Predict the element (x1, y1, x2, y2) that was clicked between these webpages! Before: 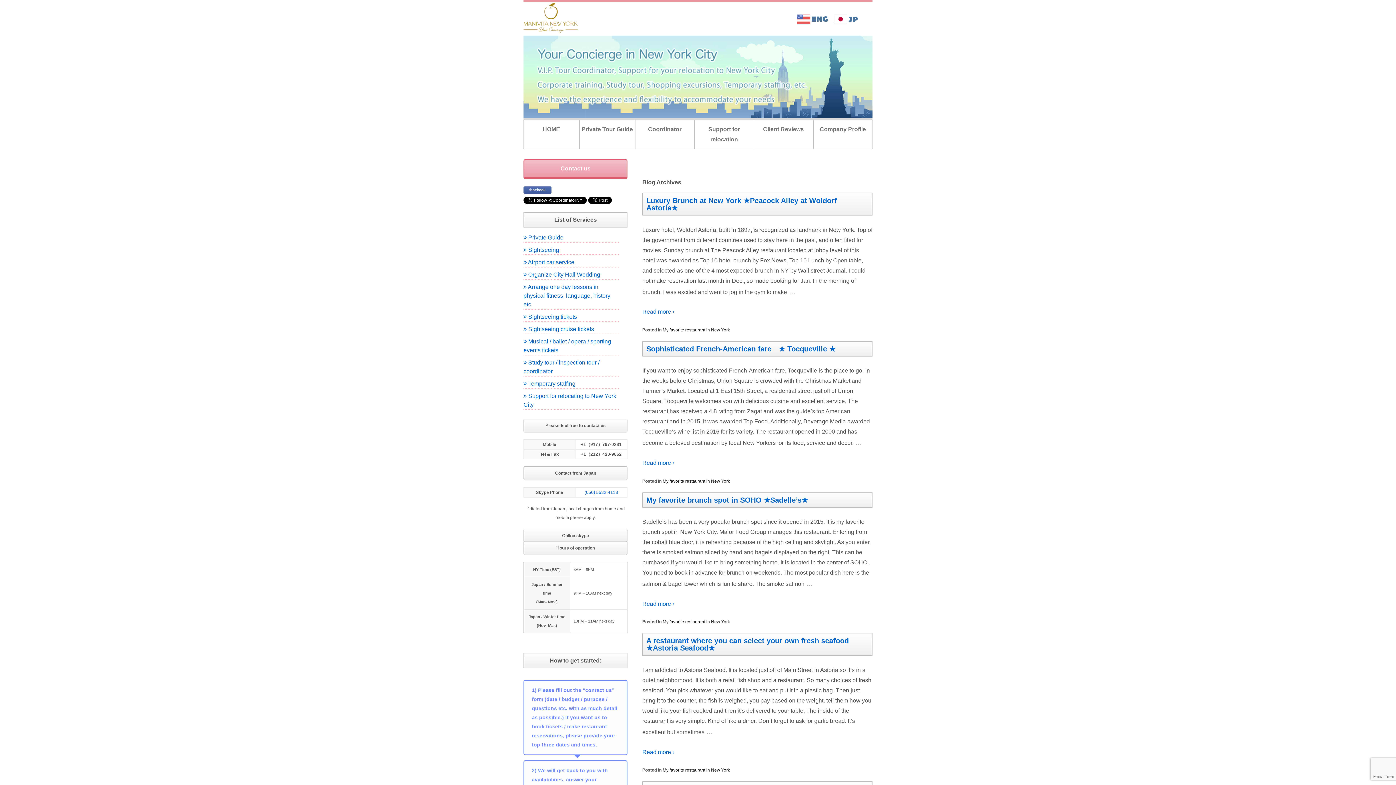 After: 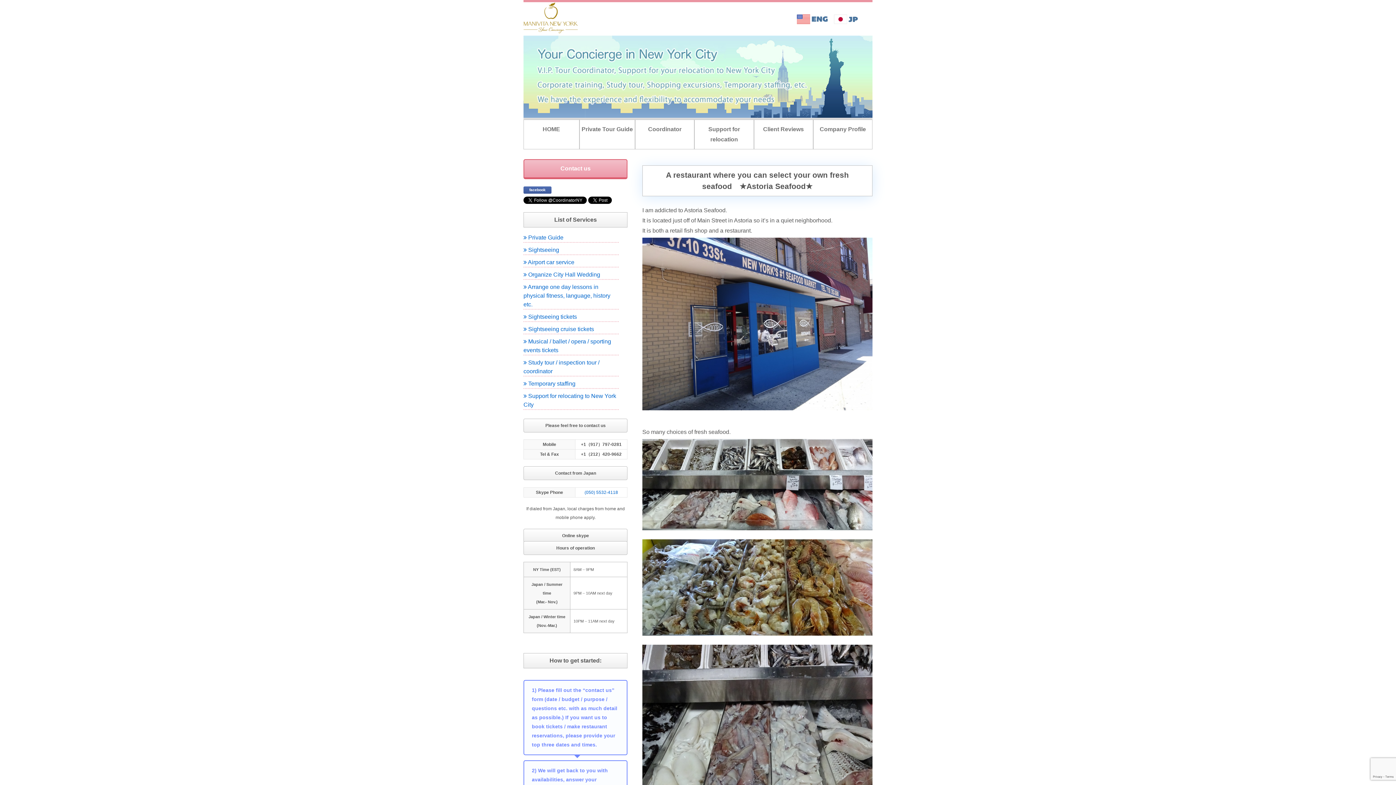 Action: bbox: (642, 749, 674, 755) label: Read more ›